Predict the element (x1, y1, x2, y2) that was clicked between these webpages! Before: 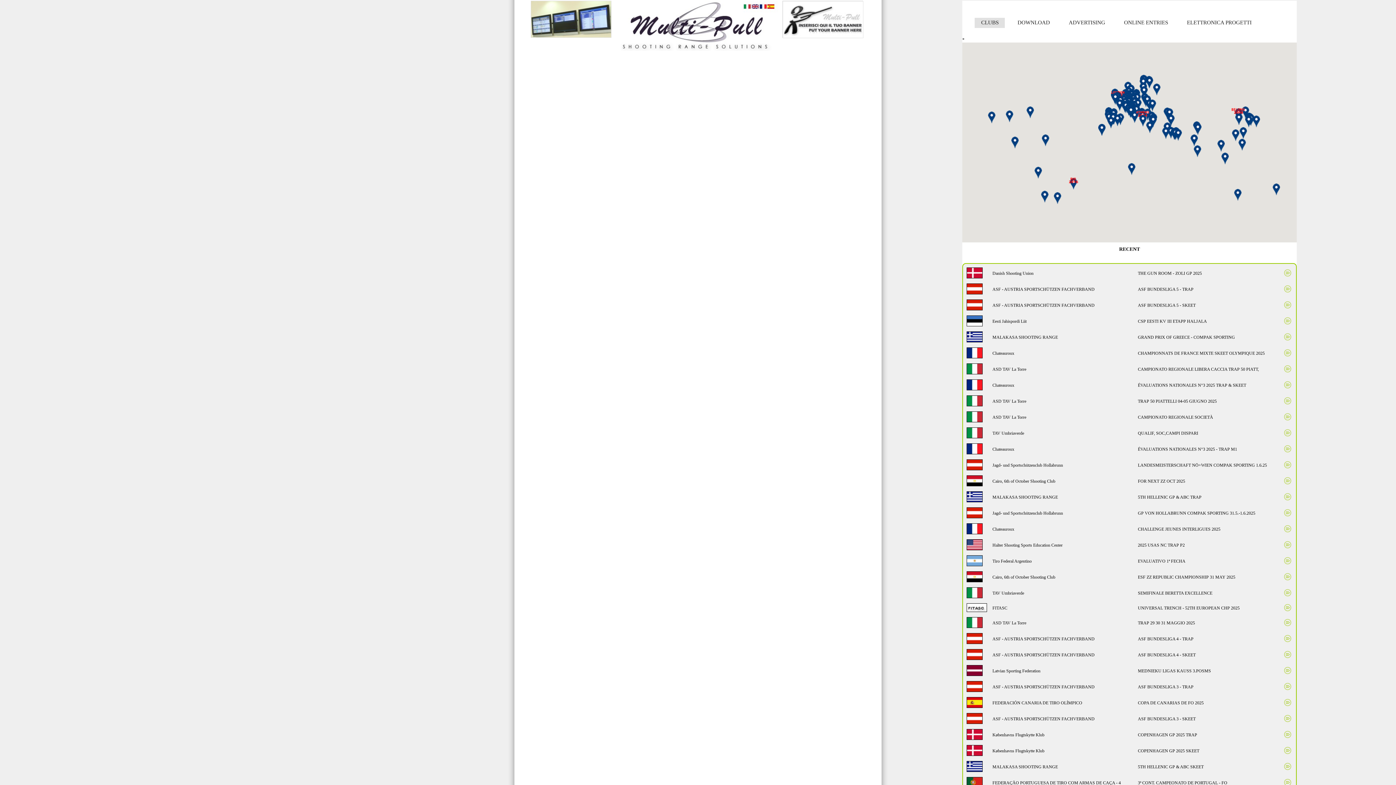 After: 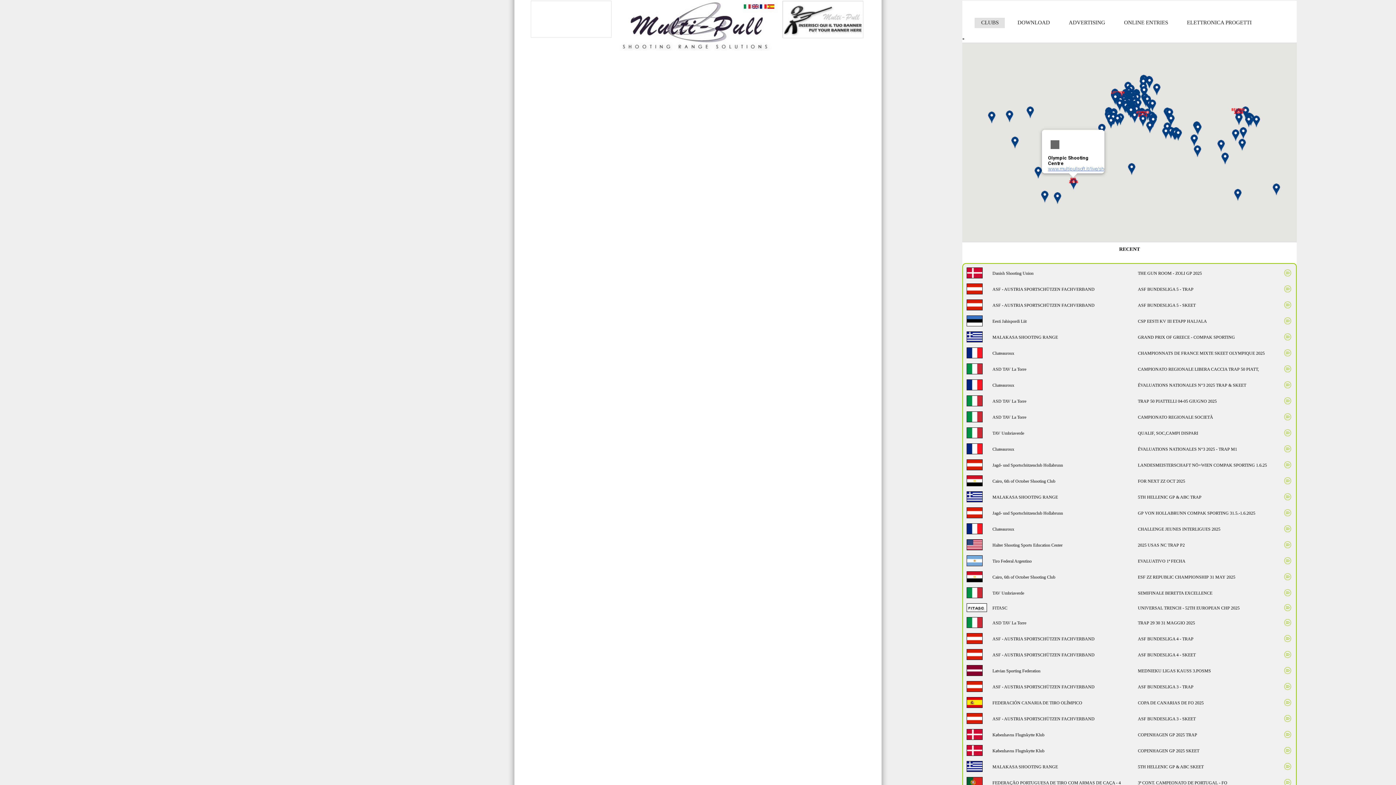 Action: label: Olympic Shooting Centre bbox: (1066, 177, 1080, 190)